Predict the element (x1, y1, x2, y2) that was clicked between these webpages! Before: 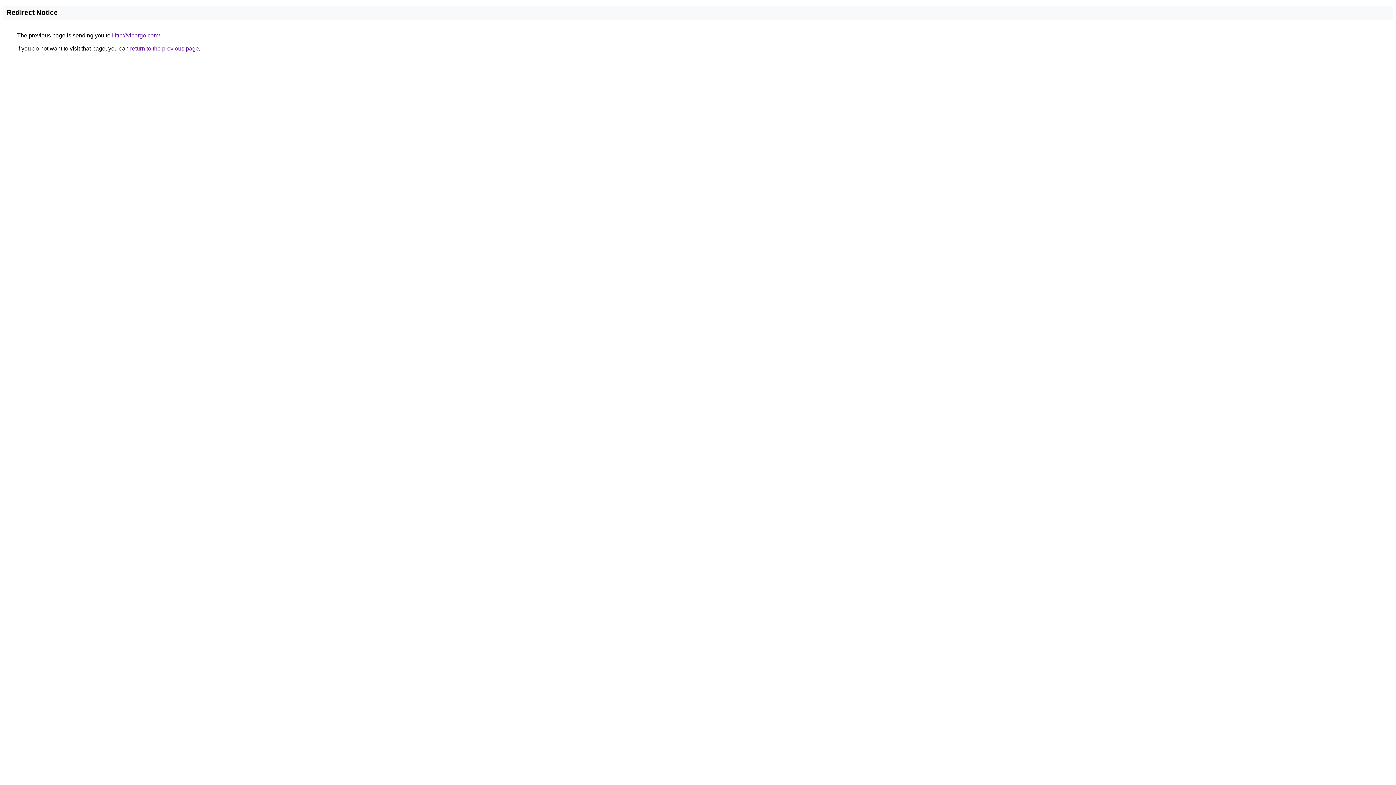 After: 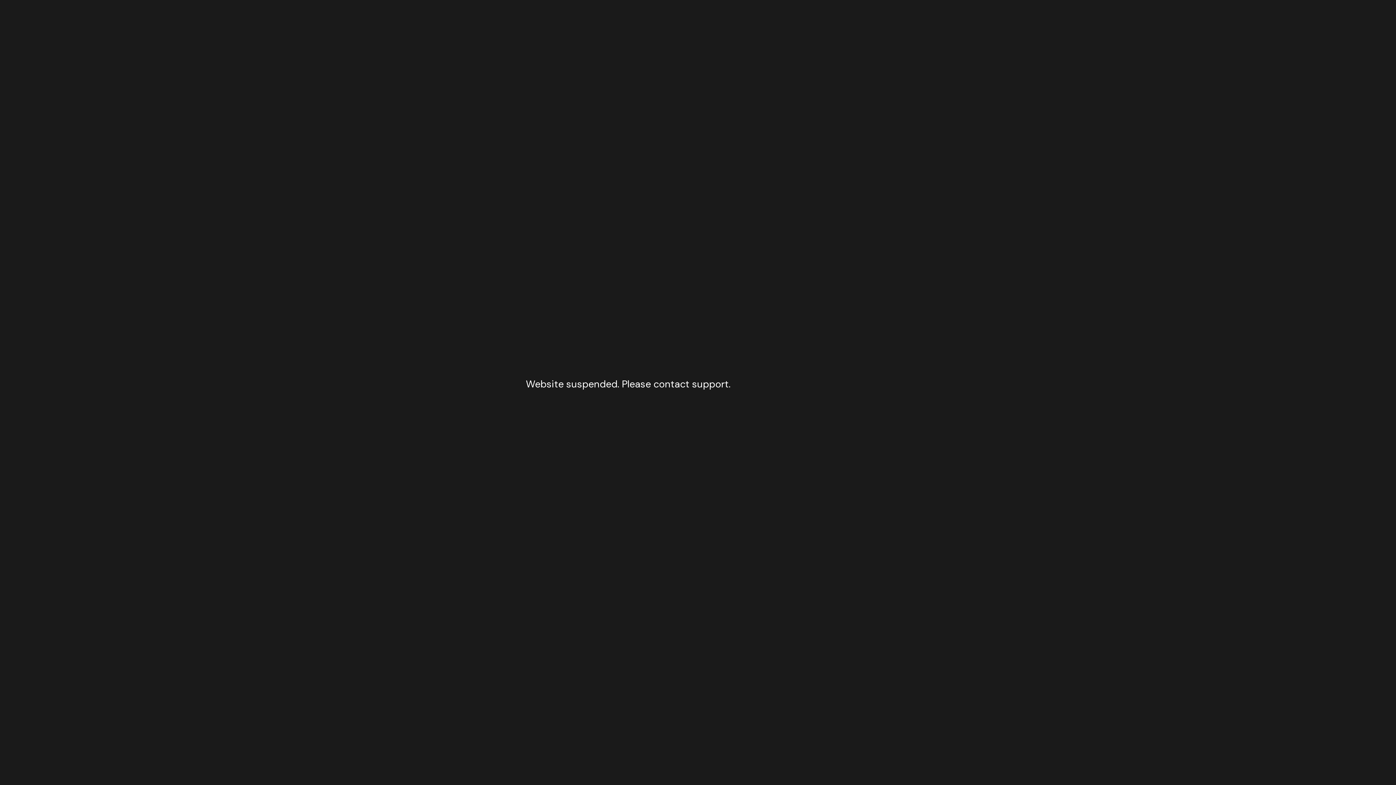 Action: label: Http://vibergo.com/ bbox: (112, 32, 160, 38)